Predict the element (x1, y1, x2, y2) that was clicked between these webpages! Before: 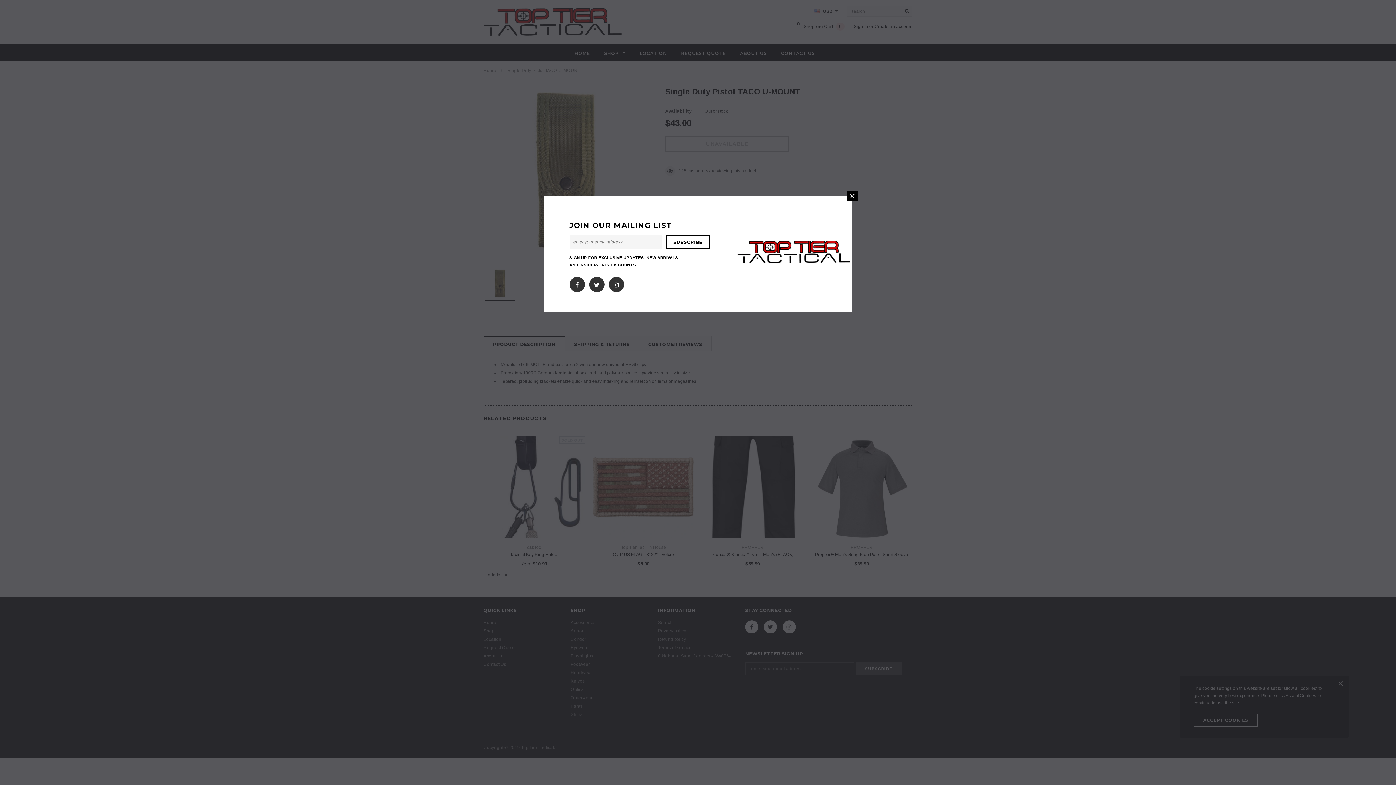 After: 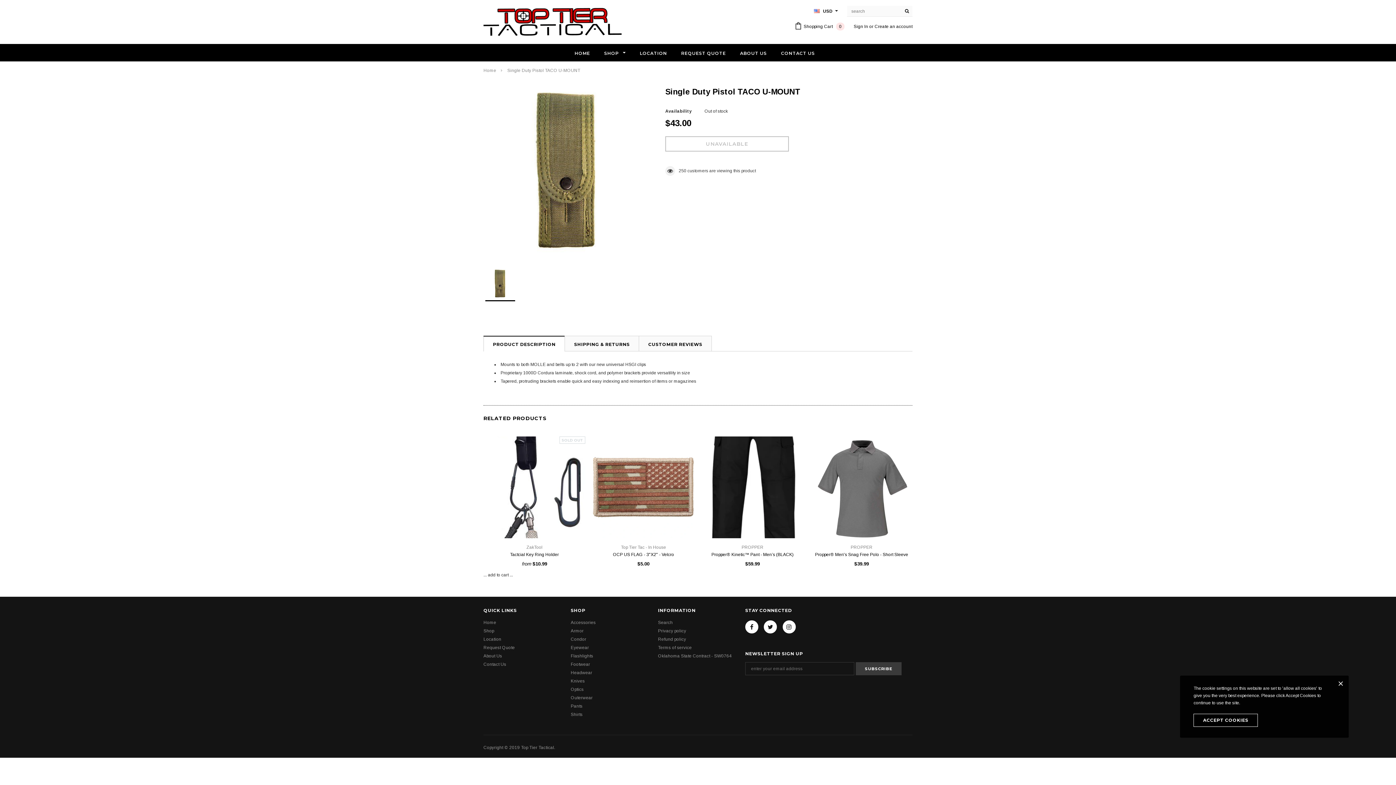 Action: bbox: (847, 190, 857, 201)